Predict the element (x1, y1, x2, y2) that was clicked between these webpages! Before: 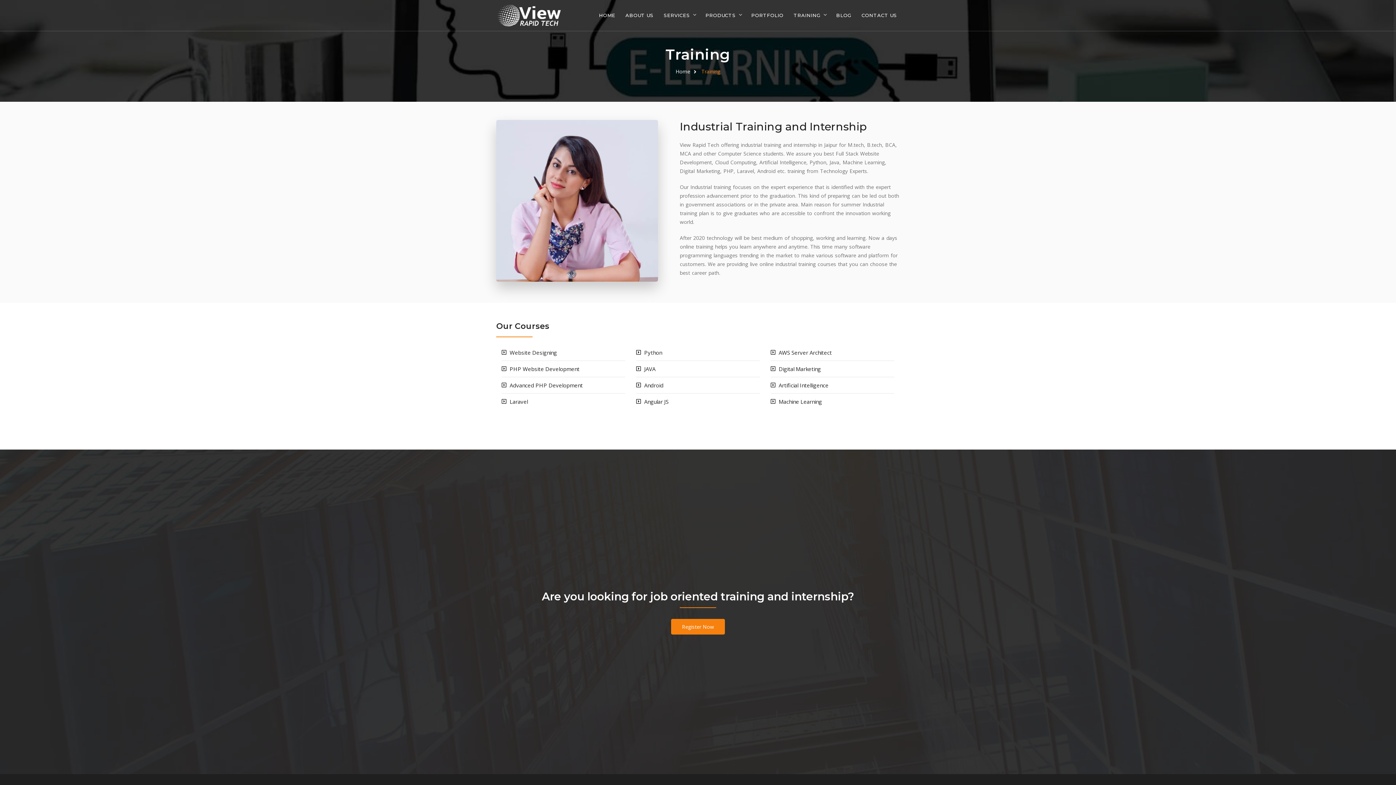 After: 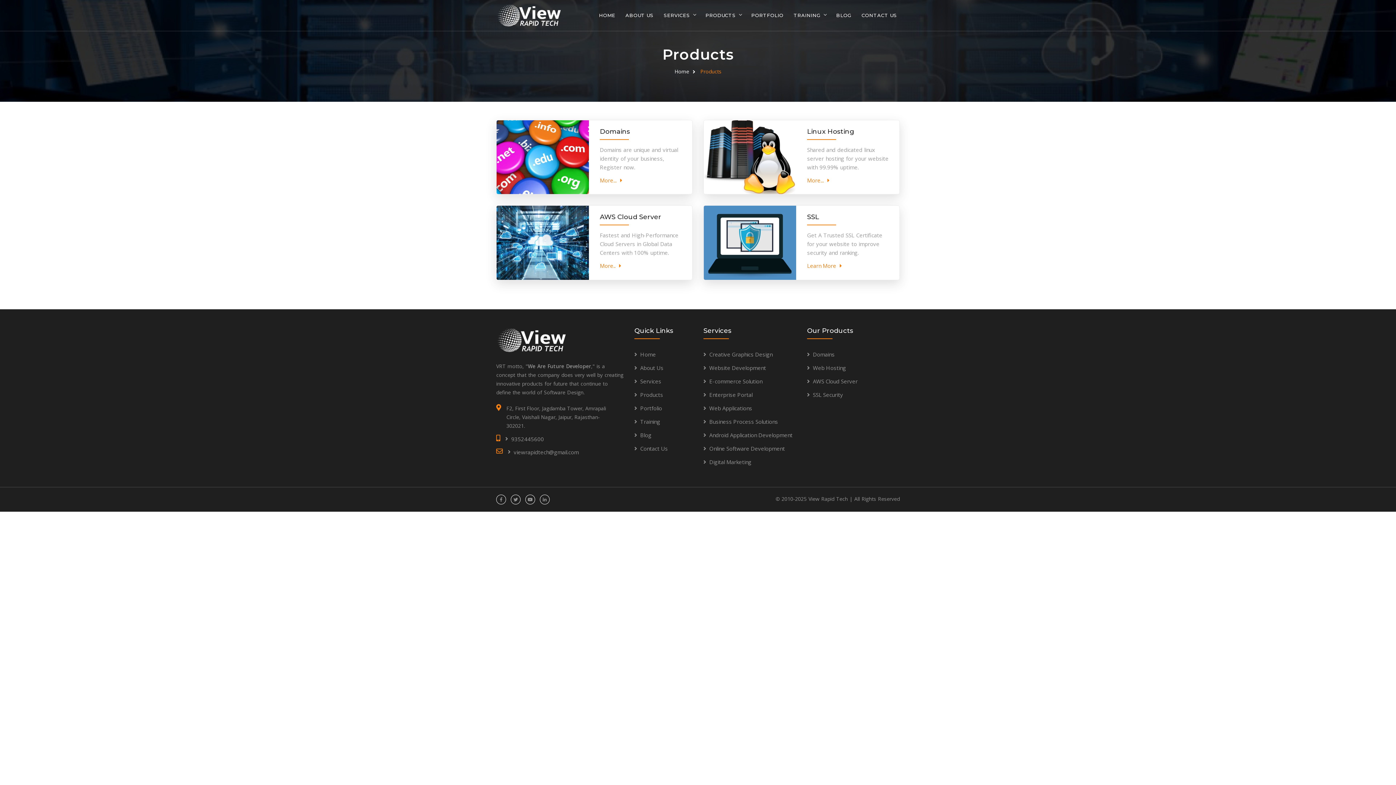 Action: label: PRODUCTS bbox: (702, 3, 738, 27)